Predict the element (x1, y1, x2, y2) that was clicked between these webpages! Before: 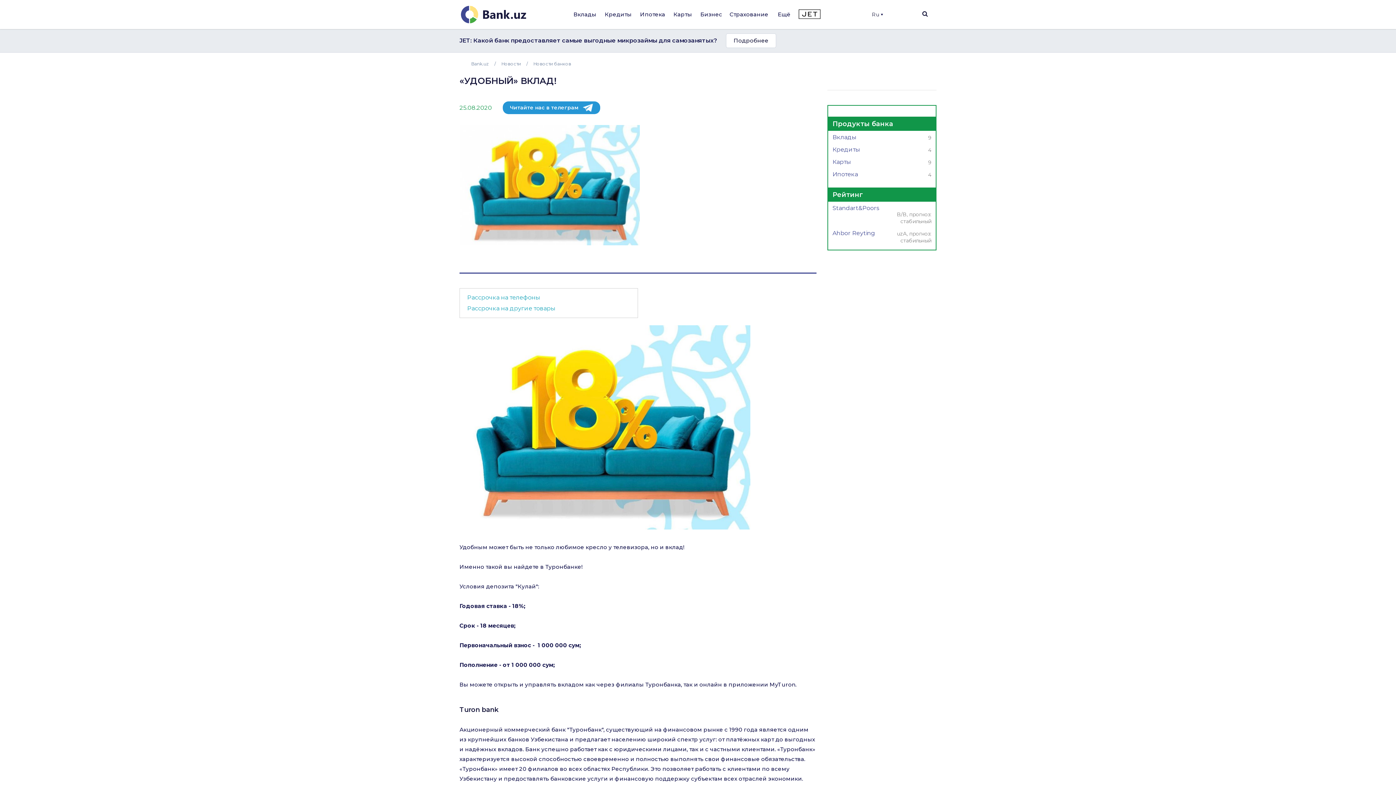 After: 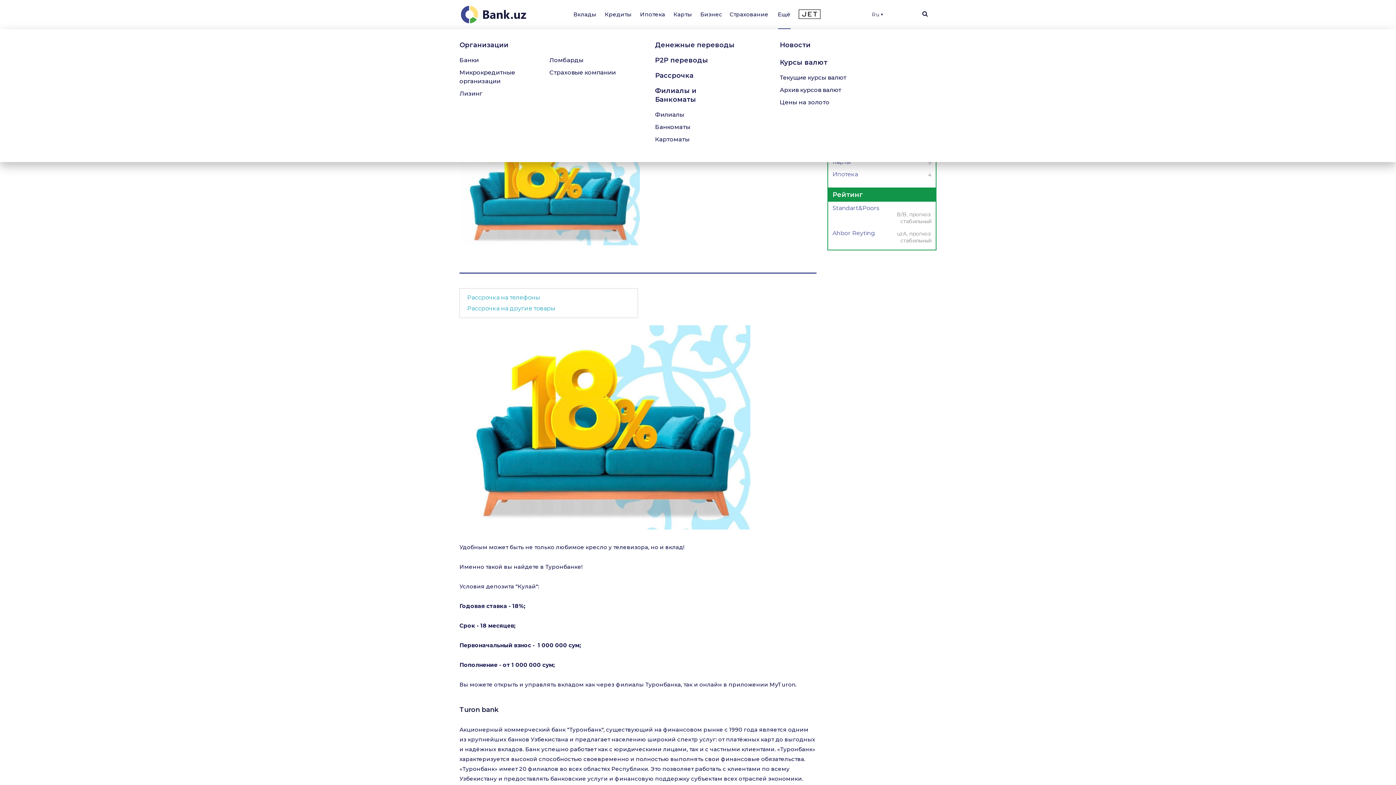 Action: bbox: (778, 10, 790, 19) label: Ещё